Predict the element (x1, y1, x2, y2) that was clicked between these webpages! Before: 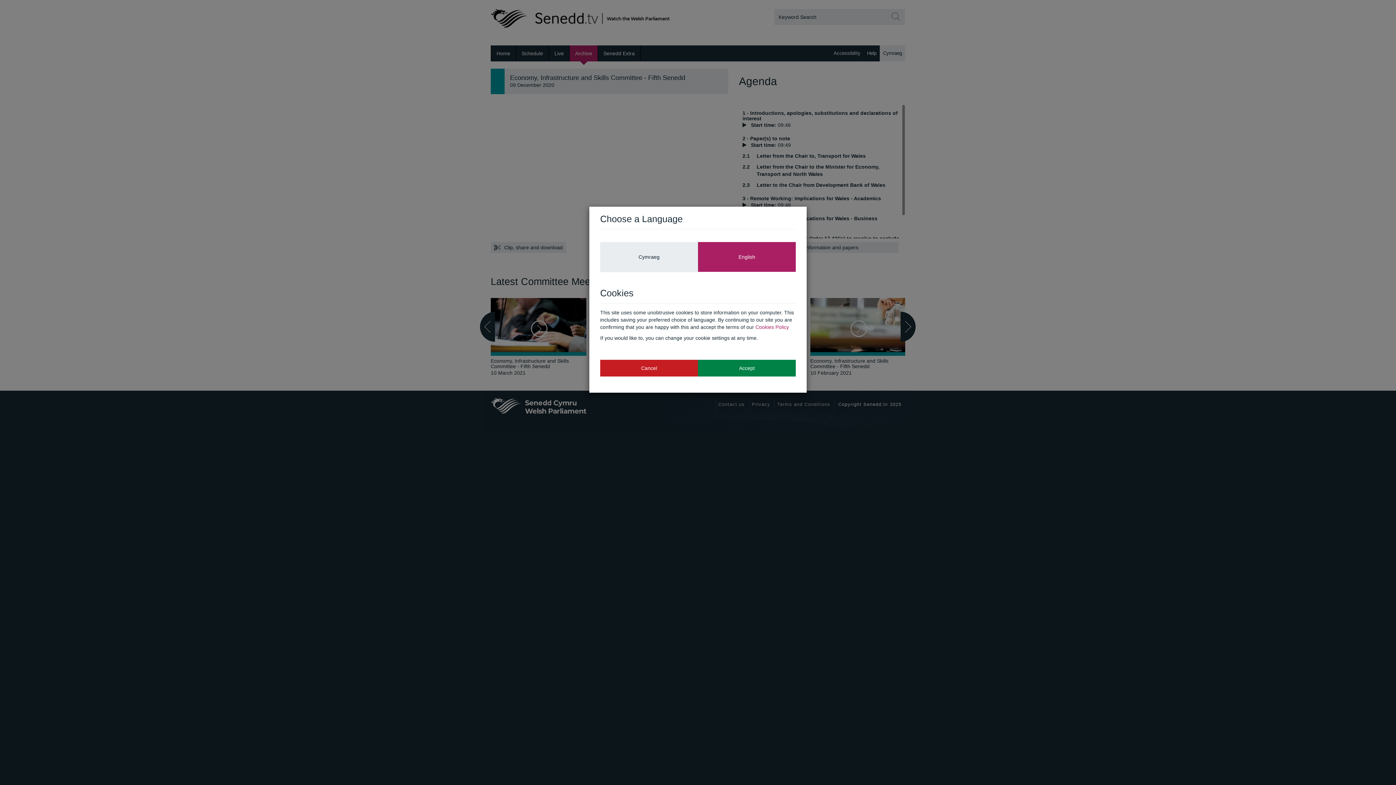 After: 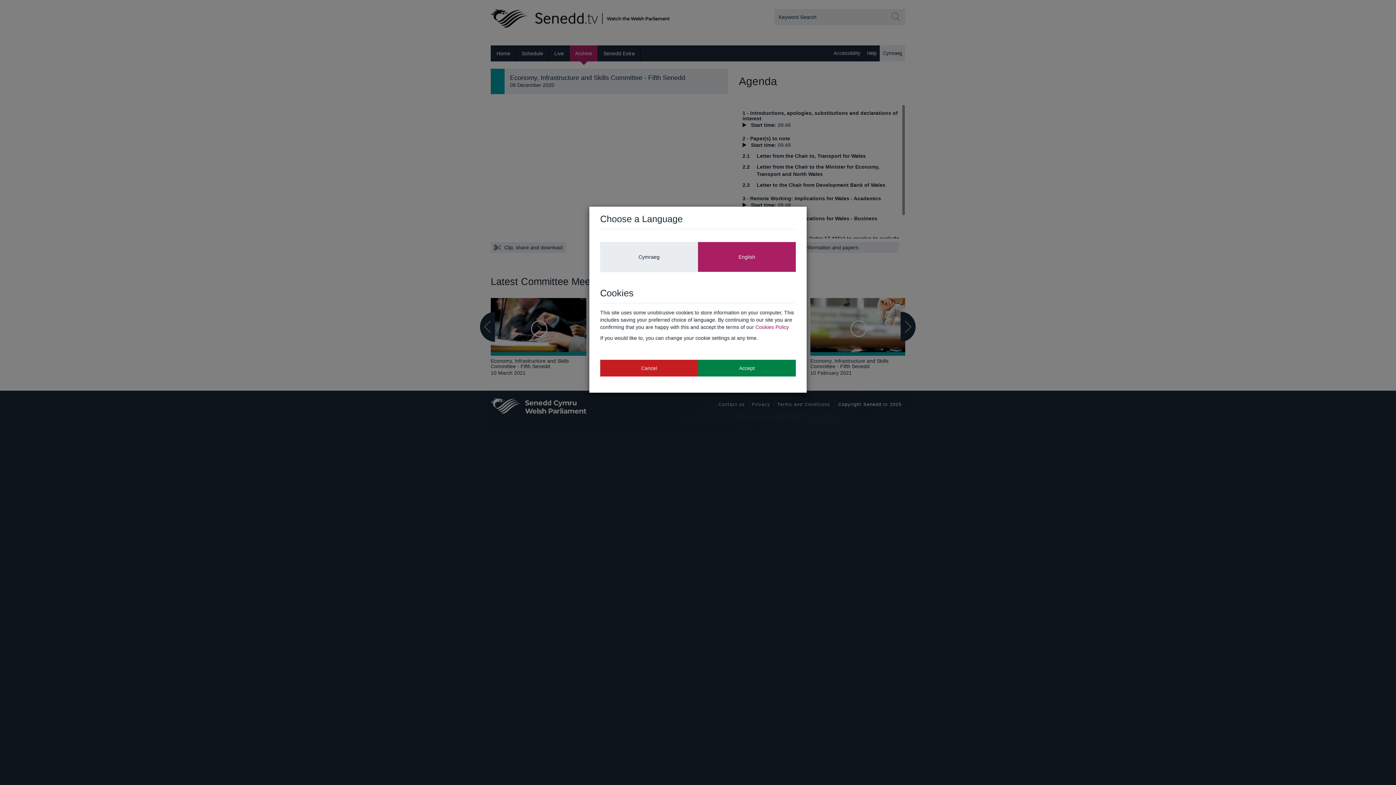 Action: label: Cancel bbox: (600, 359, 698, 376)